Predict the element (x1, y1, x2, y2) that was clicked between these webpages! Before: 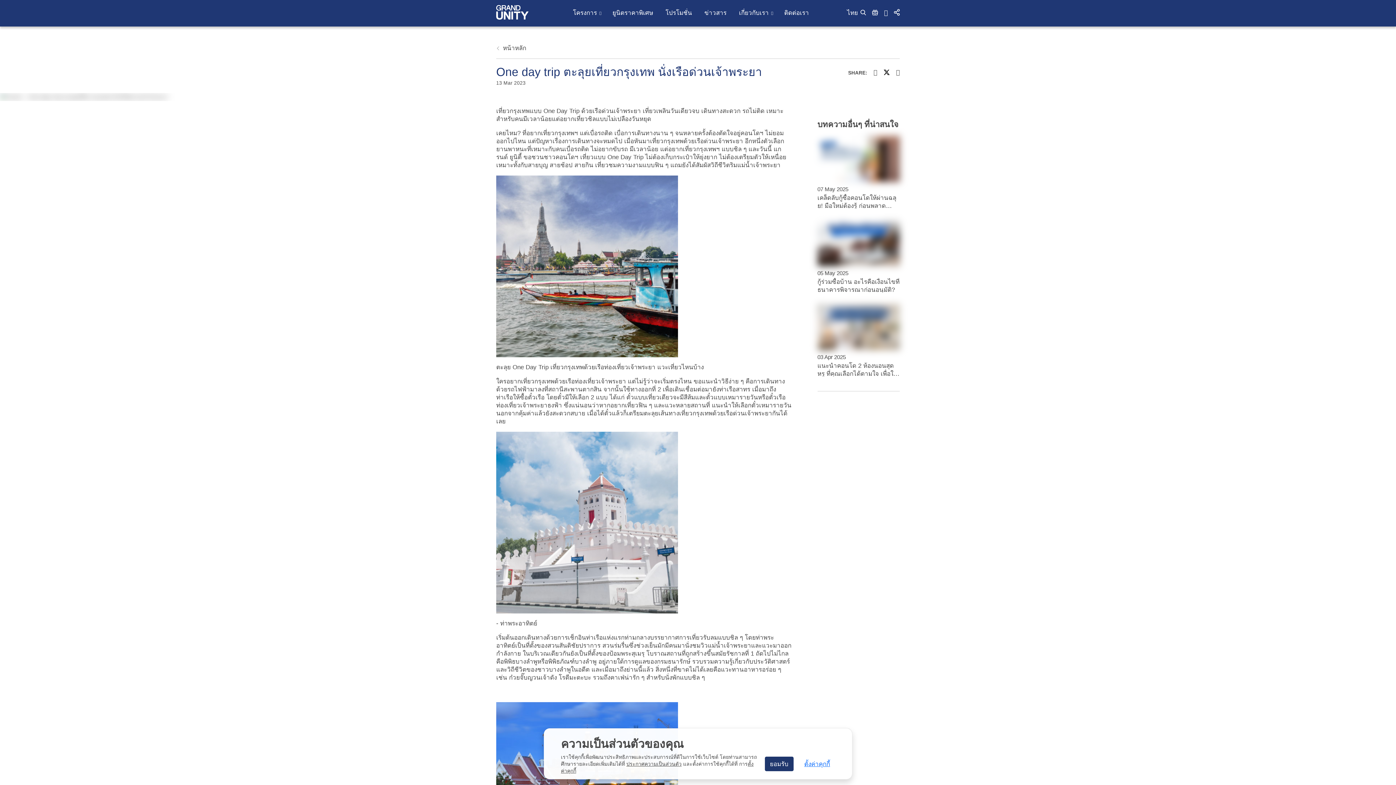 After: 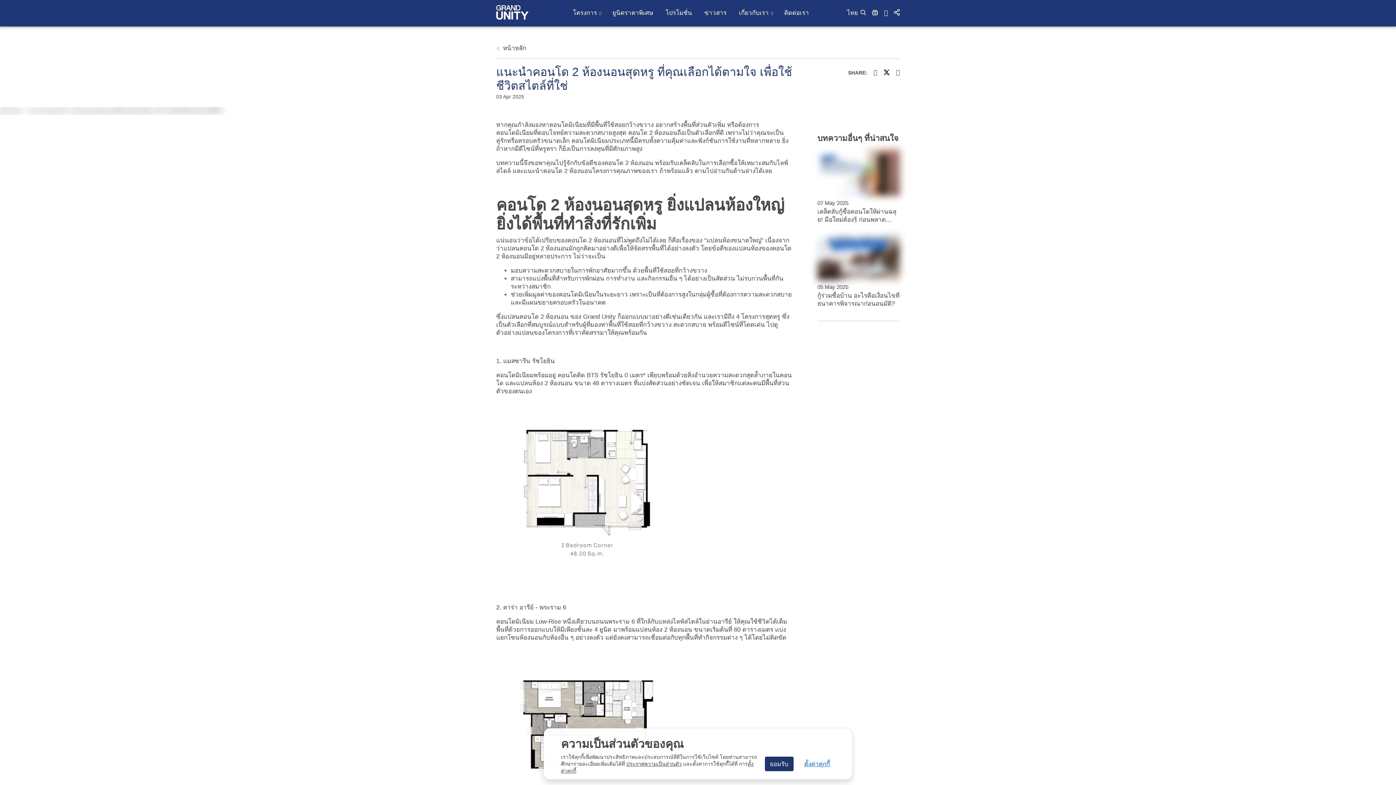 Action: bbox: (817, 304, 900, 379) label: 03 Apr 2025
แนะนำคอนโด 2 ห้องนอนสุดหรู ที่คุณเลือกได้ตามใจ เพื่อใช้ชีวิตสไตล์ที่ใช่